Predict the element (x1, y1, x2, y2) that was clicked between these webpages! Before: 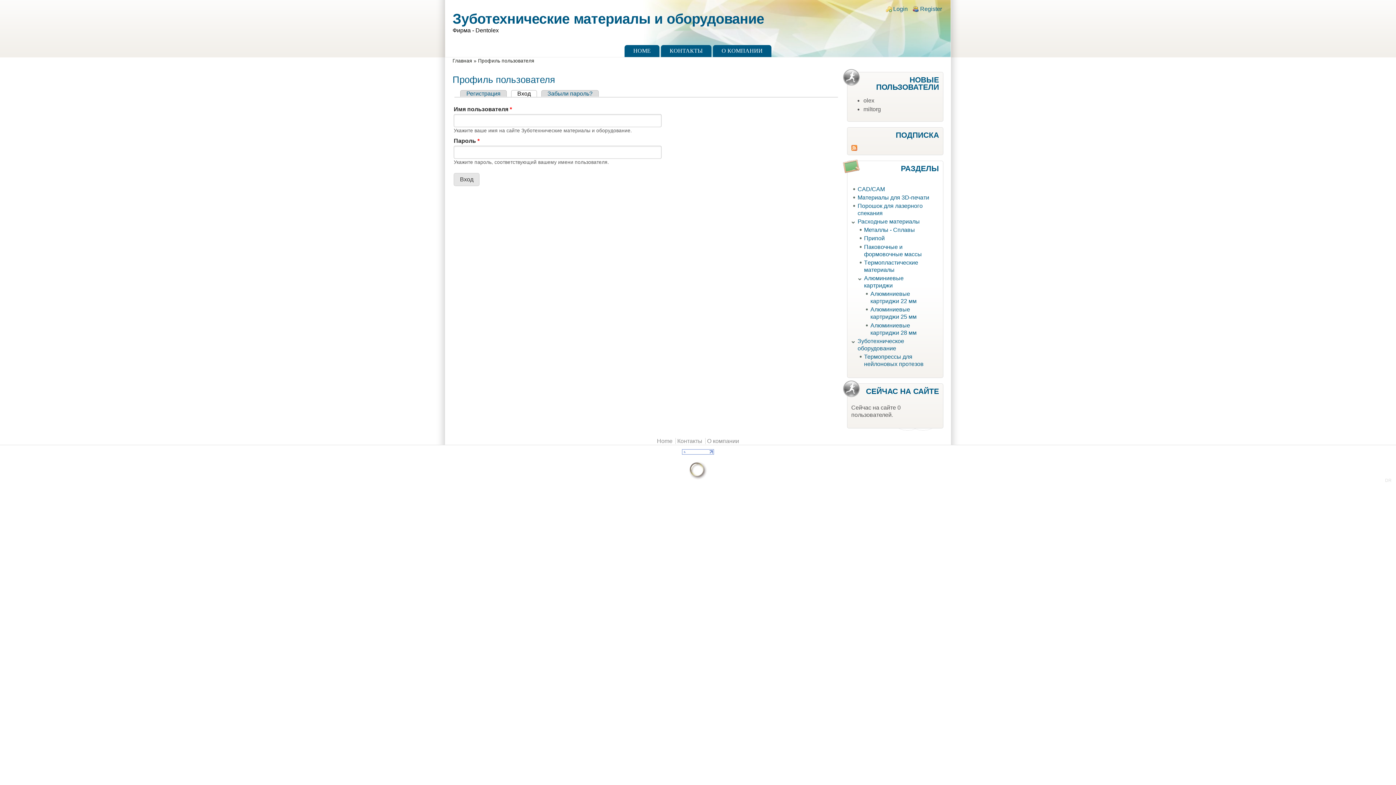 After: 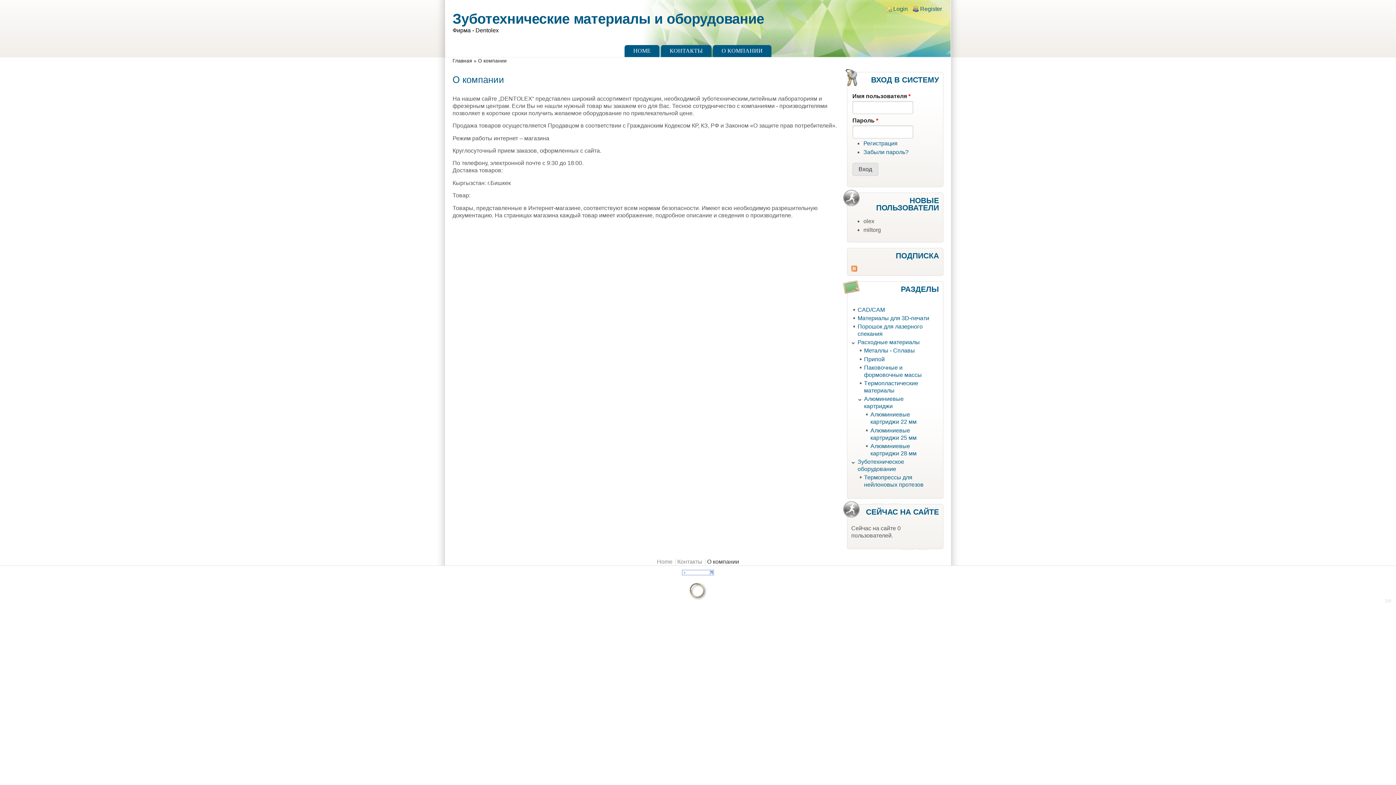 Action: label: О компании bbox: (707, 438, 739, 444)